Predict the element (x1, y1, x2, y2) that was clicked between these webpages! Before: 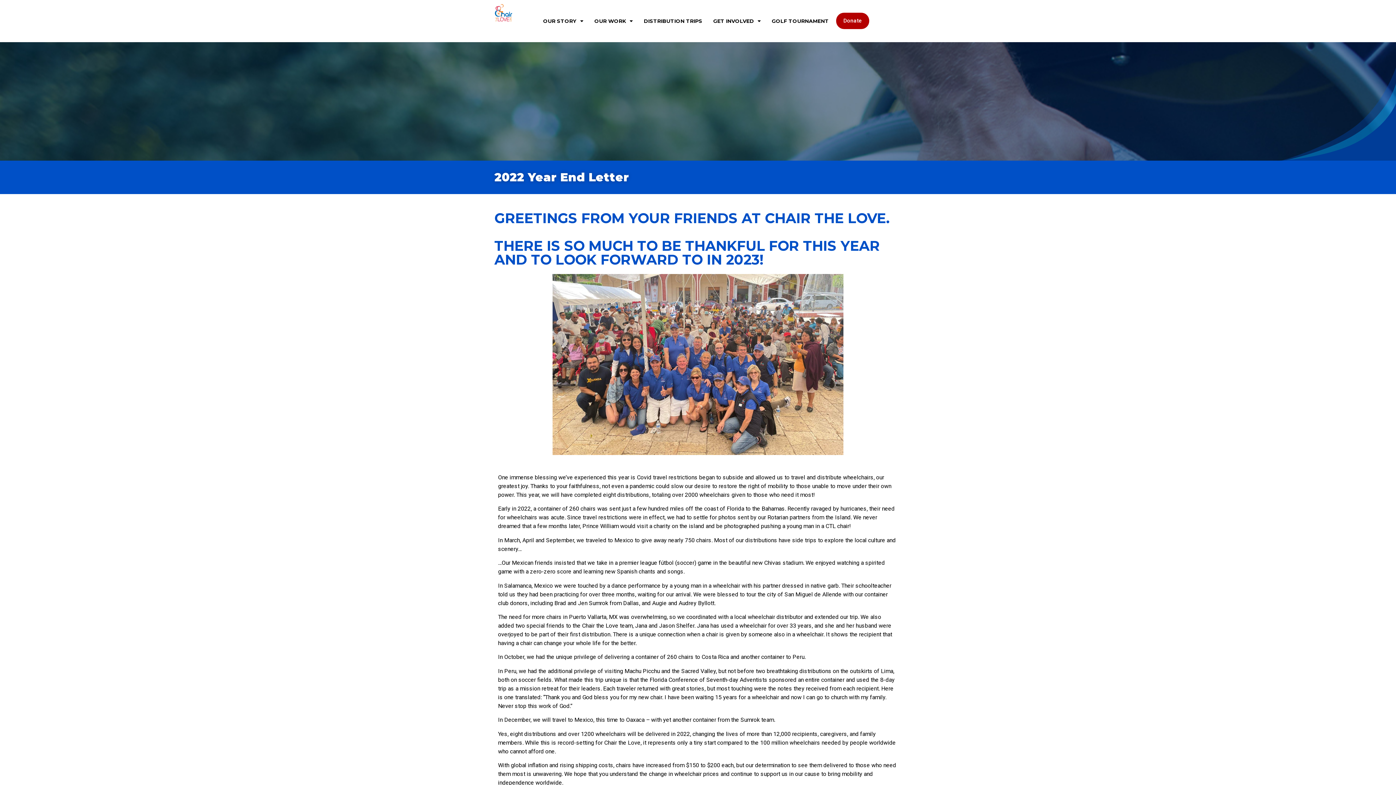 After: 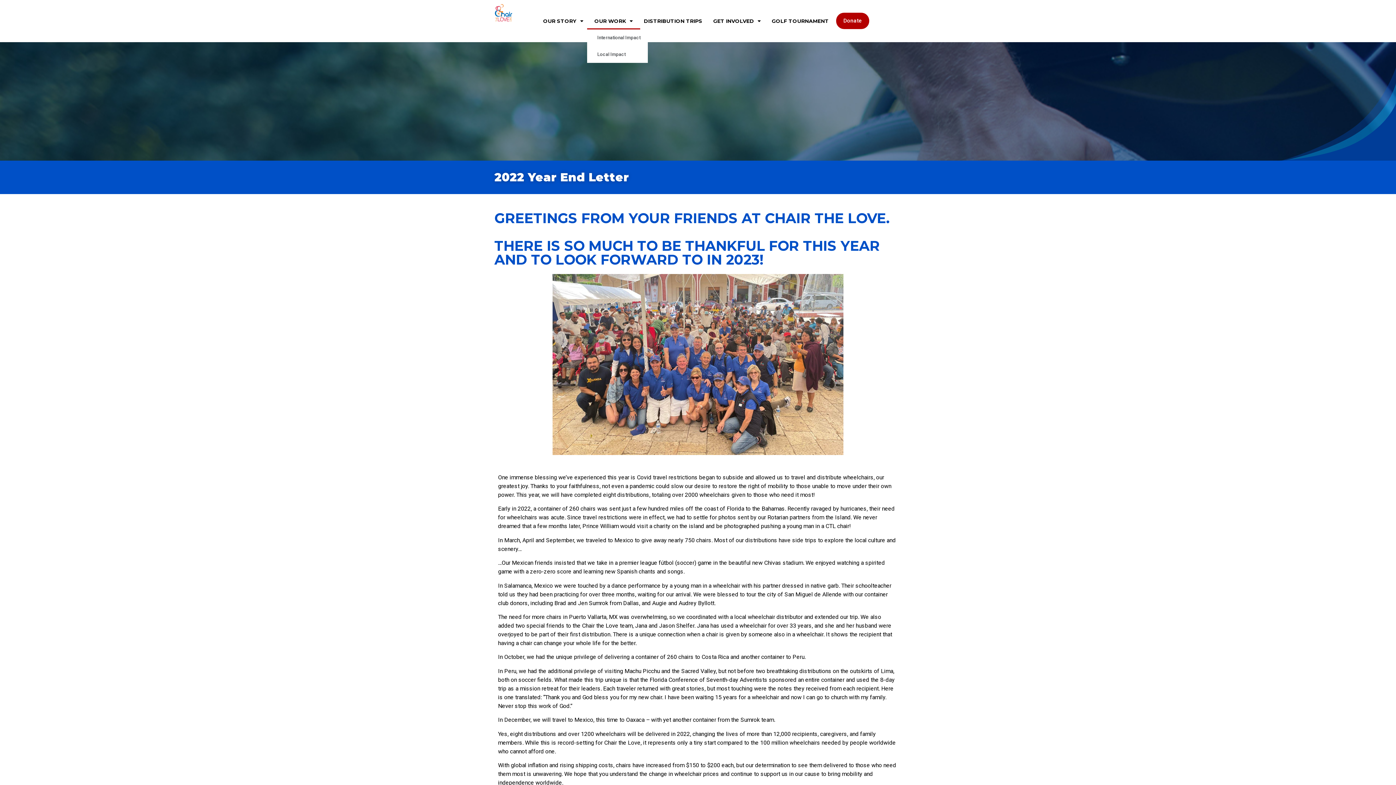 Action: label: OUR WORK bbox: (587, 12, 640, 29)